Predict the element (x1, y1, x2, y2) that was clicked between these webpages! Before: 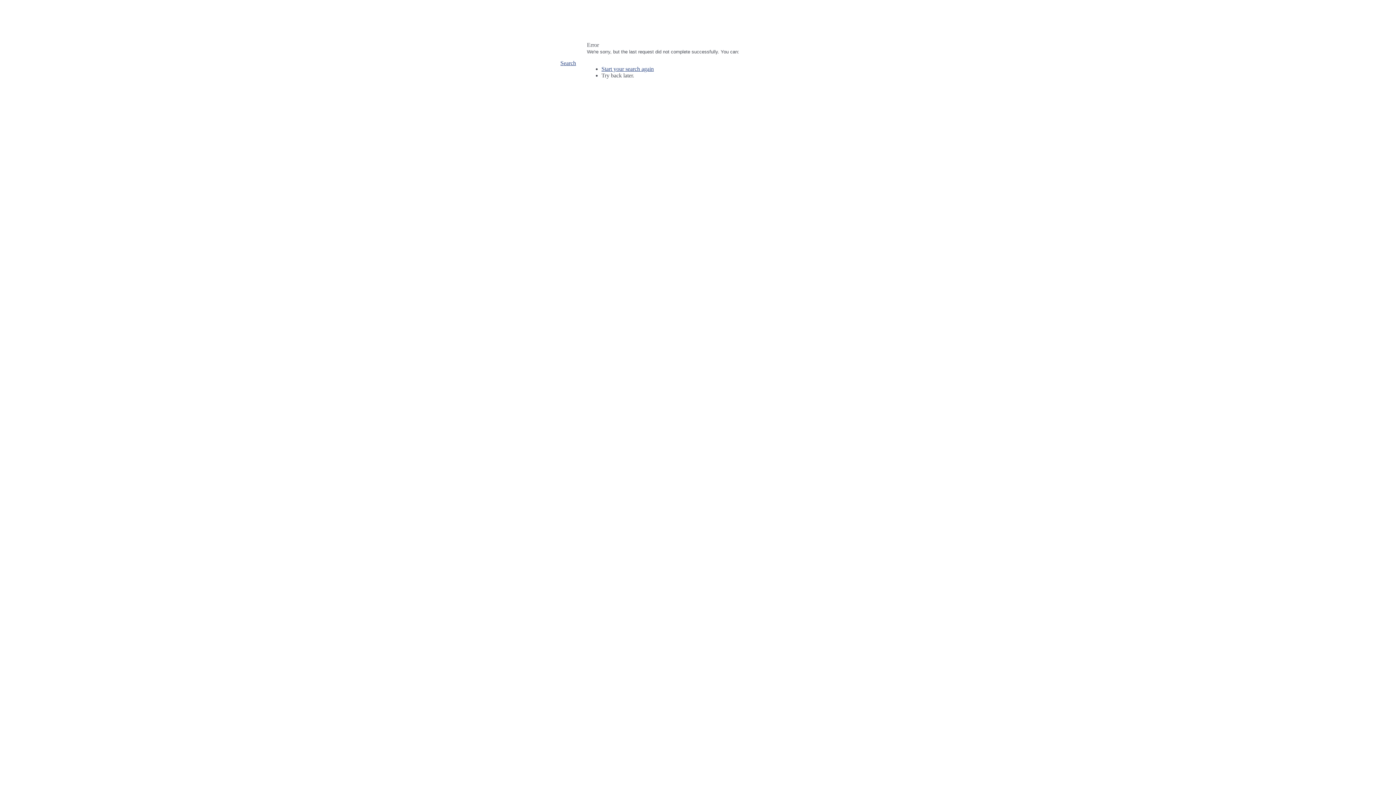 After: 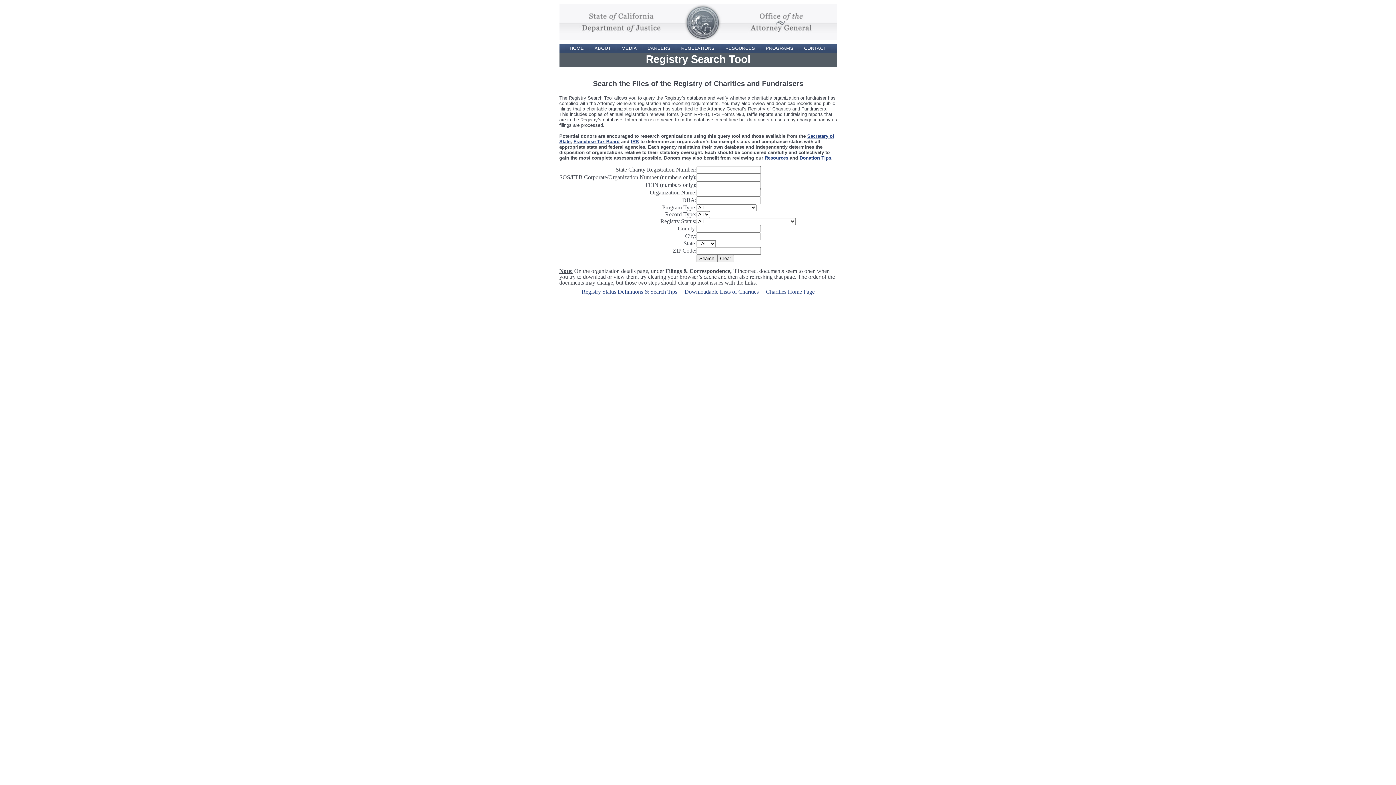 Action: label: Search bbox: (560, 60, 576, 66)